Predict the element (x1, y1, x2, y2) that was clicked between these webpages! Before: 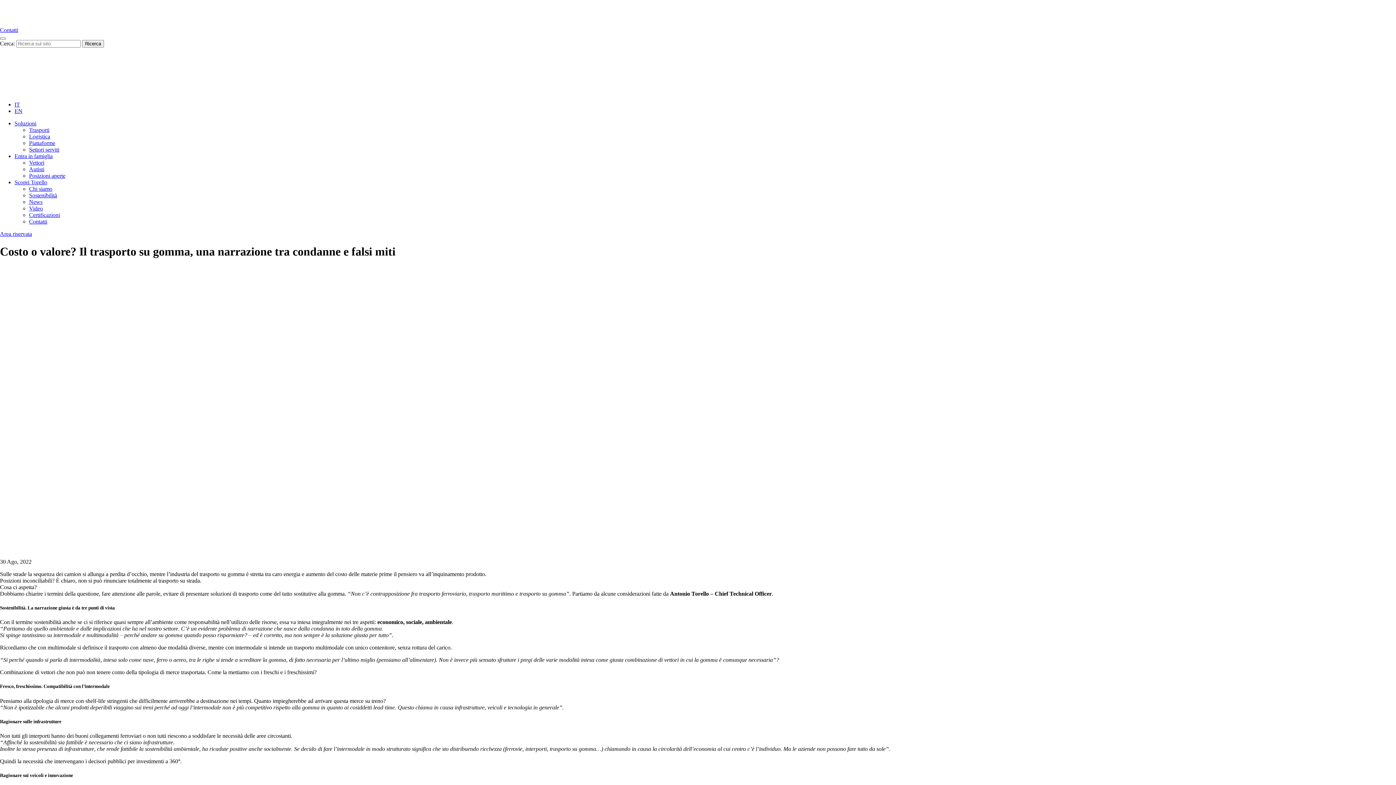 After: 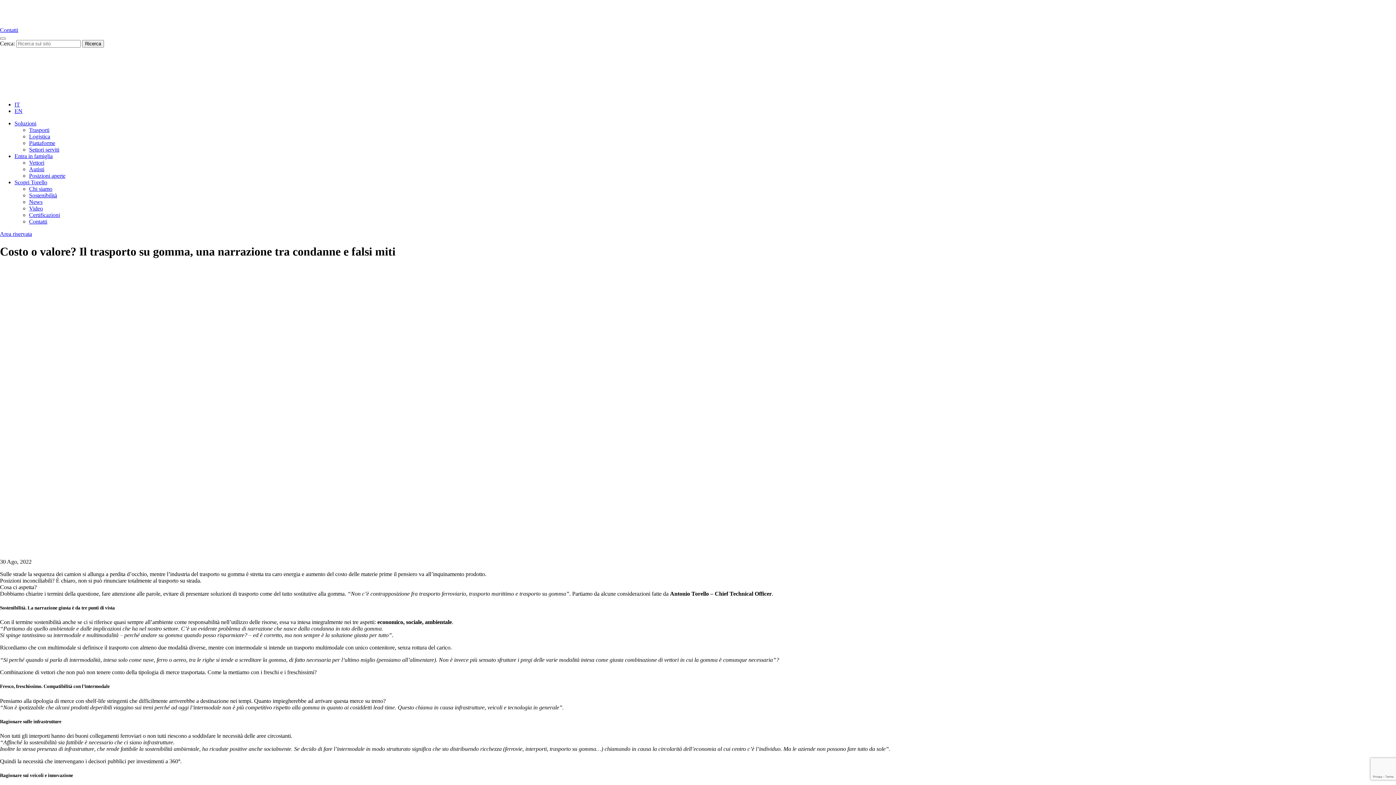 Action: bbox: (29, 166, 44, 172) label: Autisti